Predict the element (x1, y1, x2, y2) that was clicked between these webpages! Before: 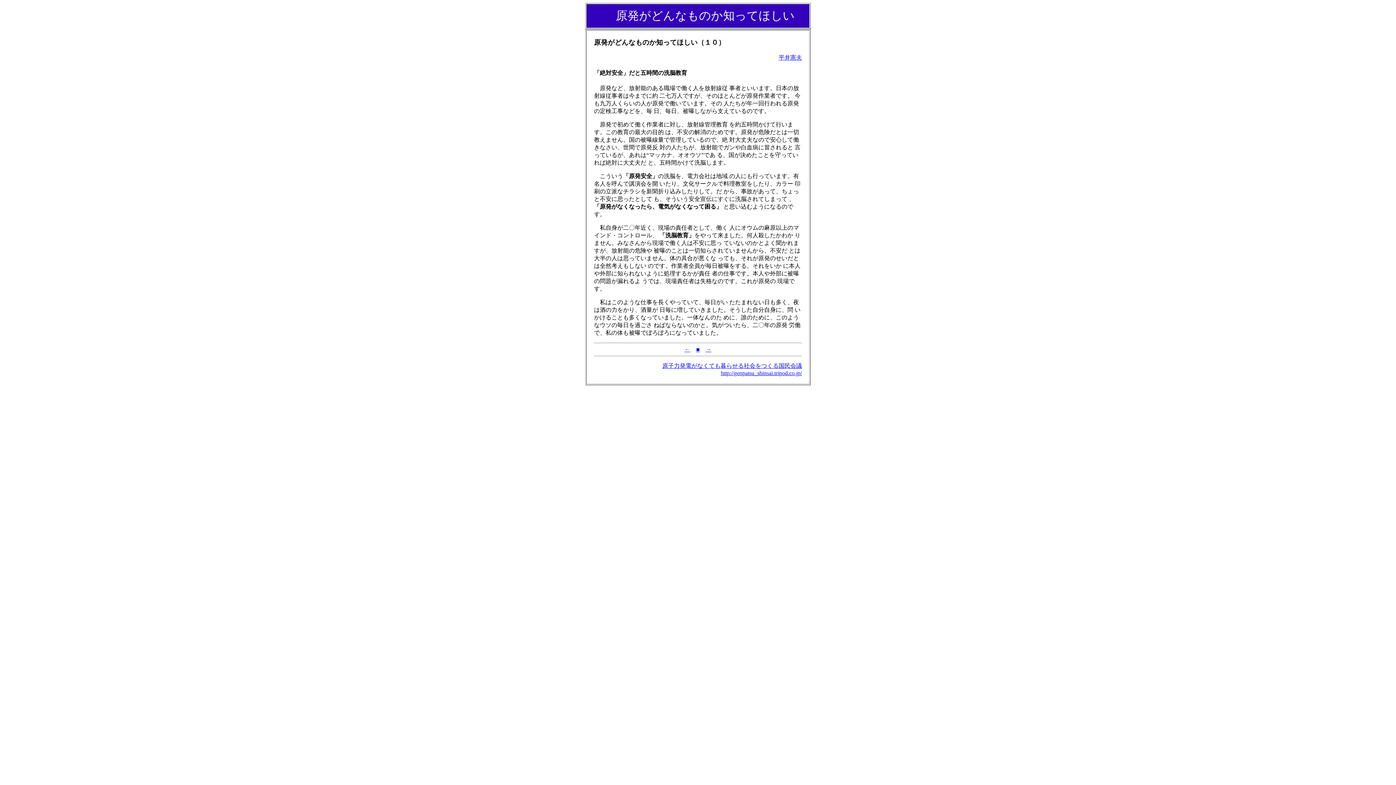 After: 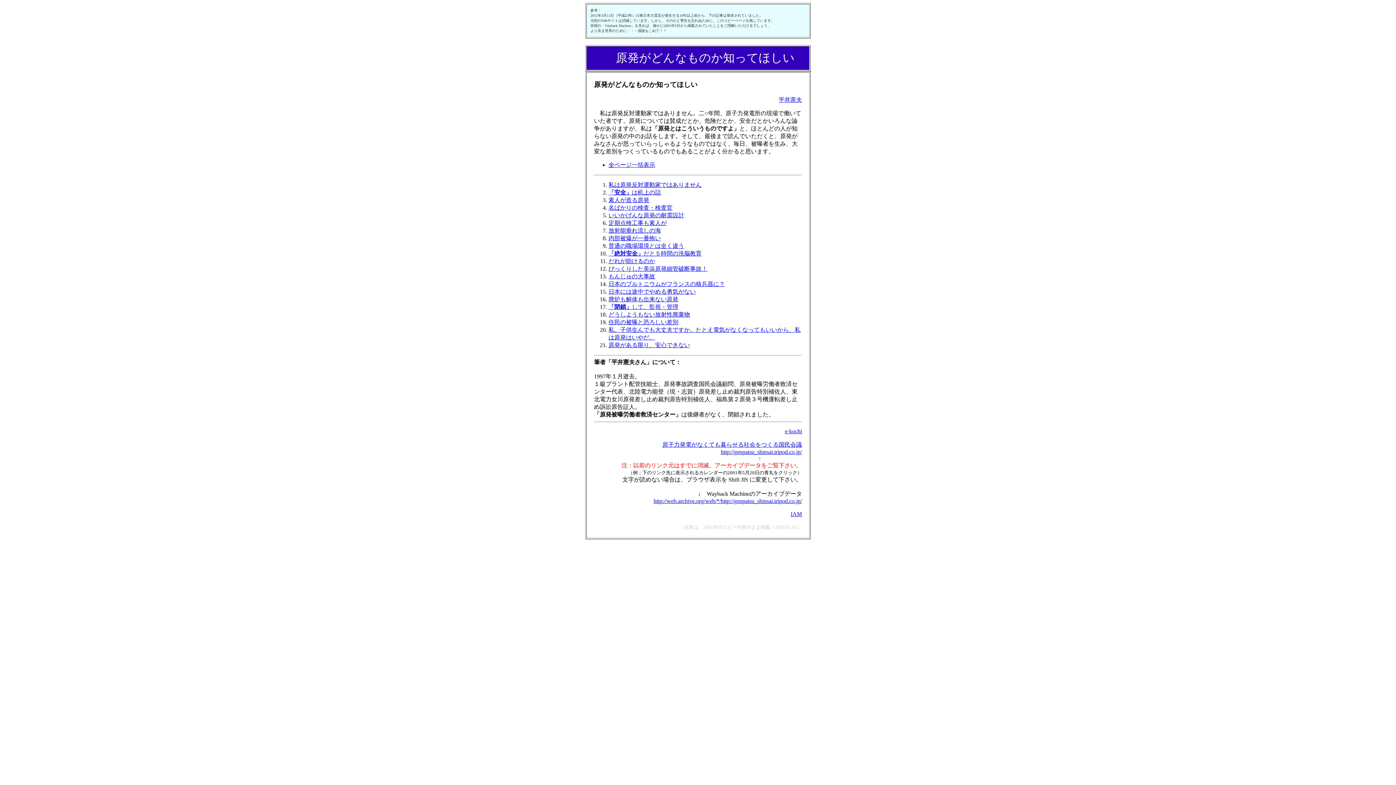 Action: label: 平井憲夫 bbox: (778, 54, 802, 60)